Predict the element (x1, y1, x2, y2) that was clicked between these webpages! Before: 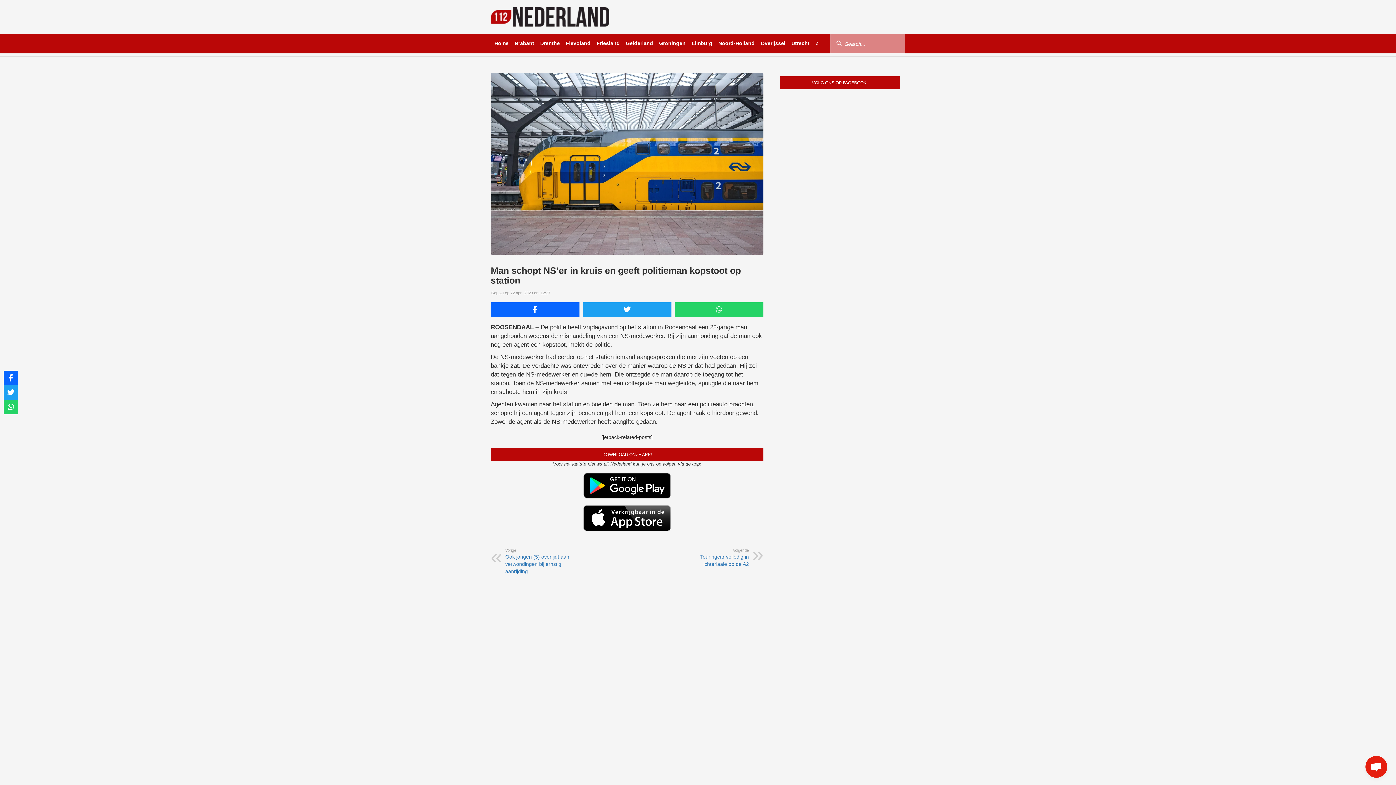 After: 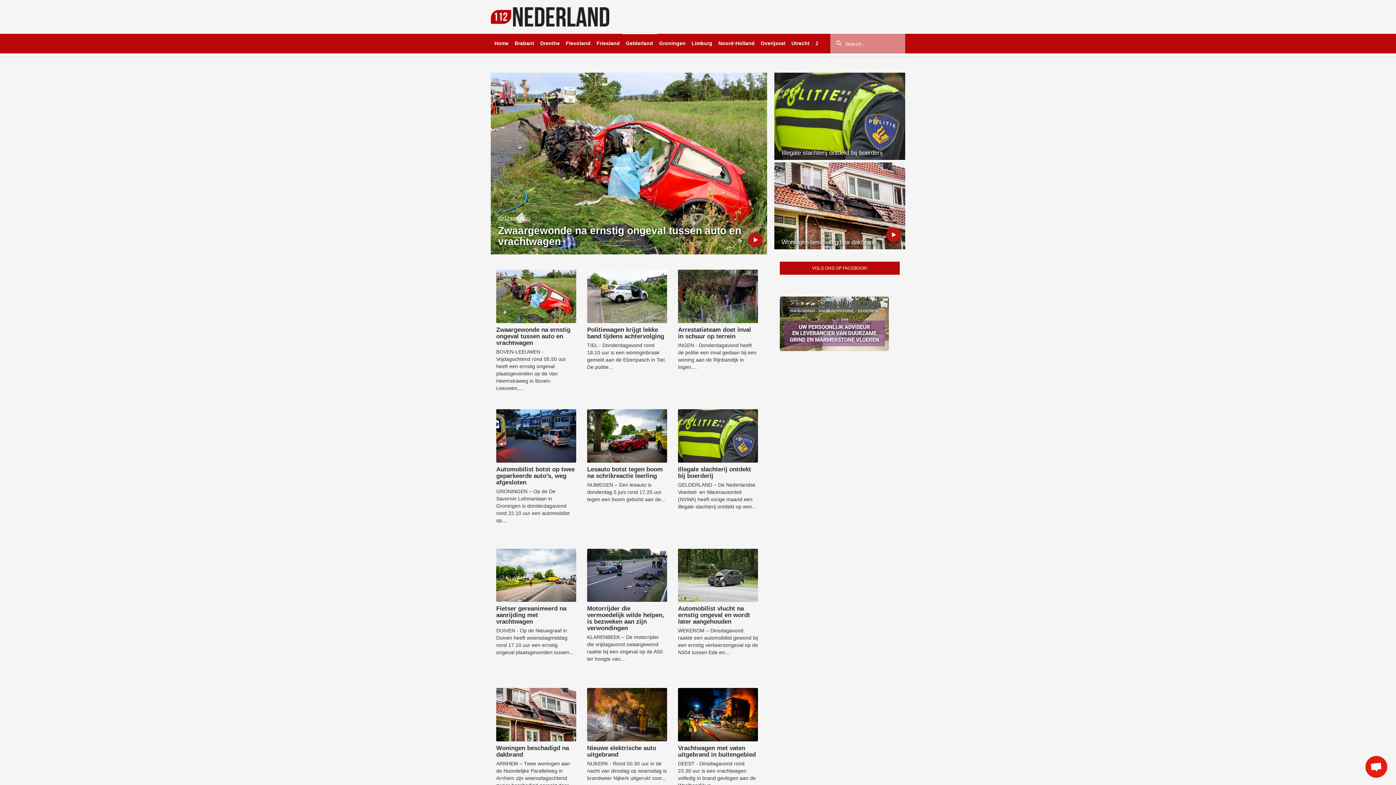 Action: bbox: (622, 33, 656, 53) label: Gelderland